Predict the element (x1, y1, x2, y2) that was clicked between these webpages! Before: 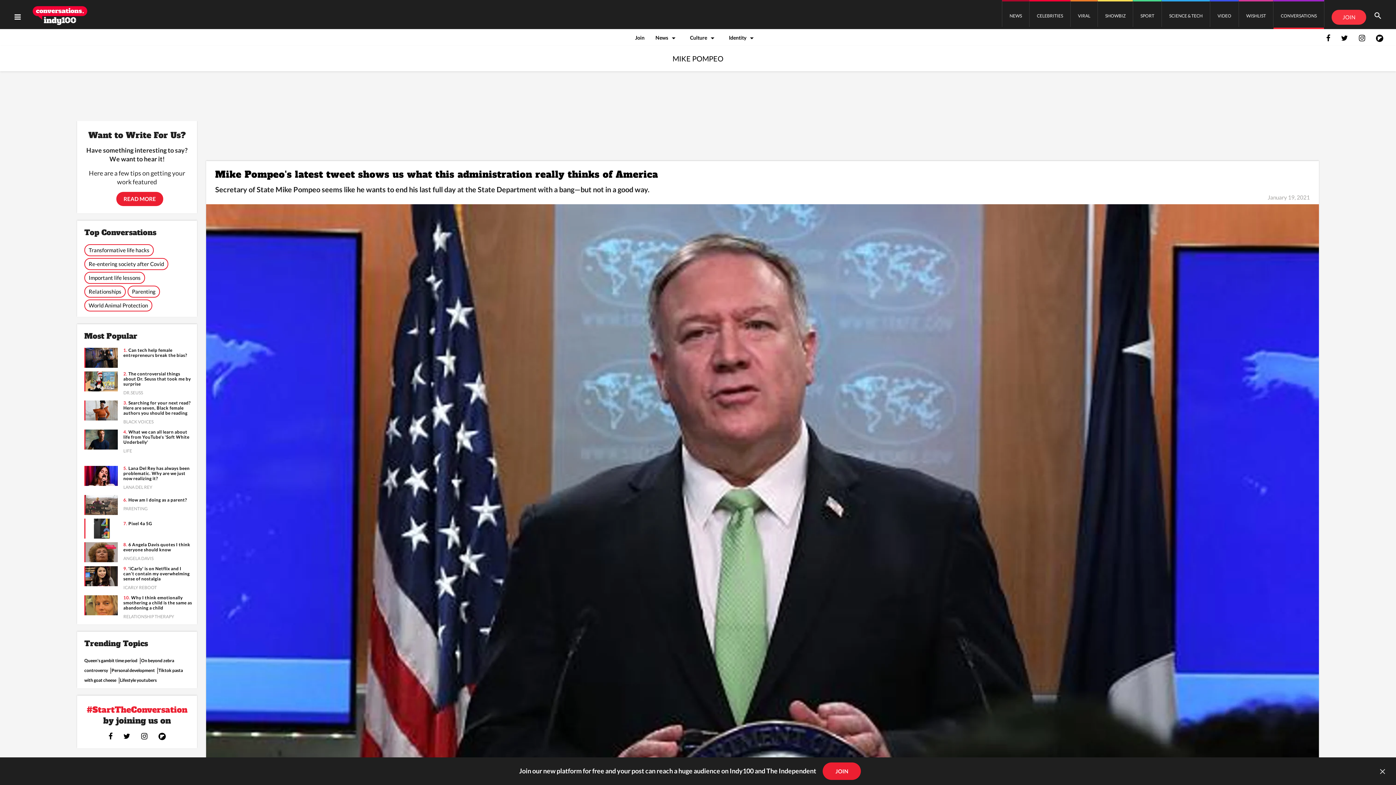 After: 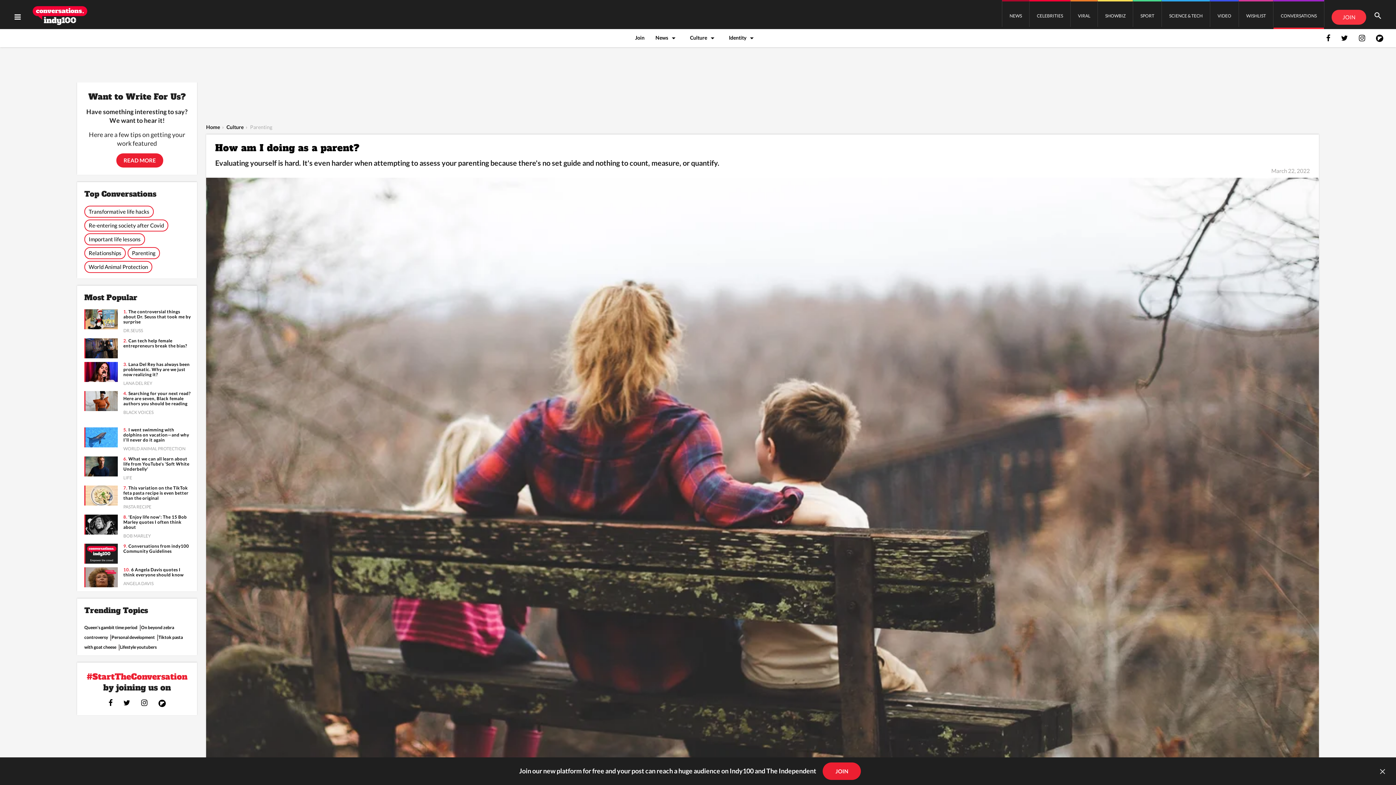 Action: label: How am I doing as a parent? bbox: (84, 486, 117, 506)